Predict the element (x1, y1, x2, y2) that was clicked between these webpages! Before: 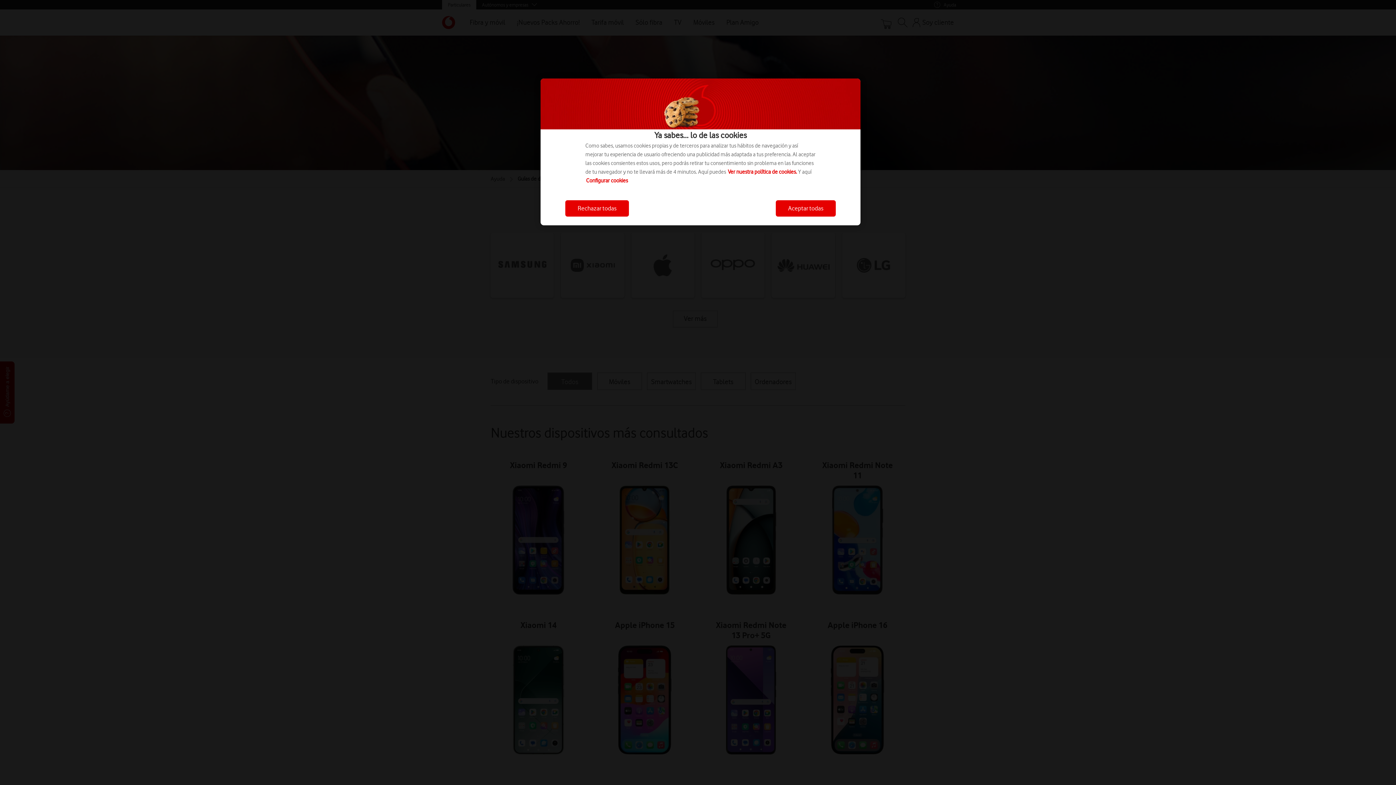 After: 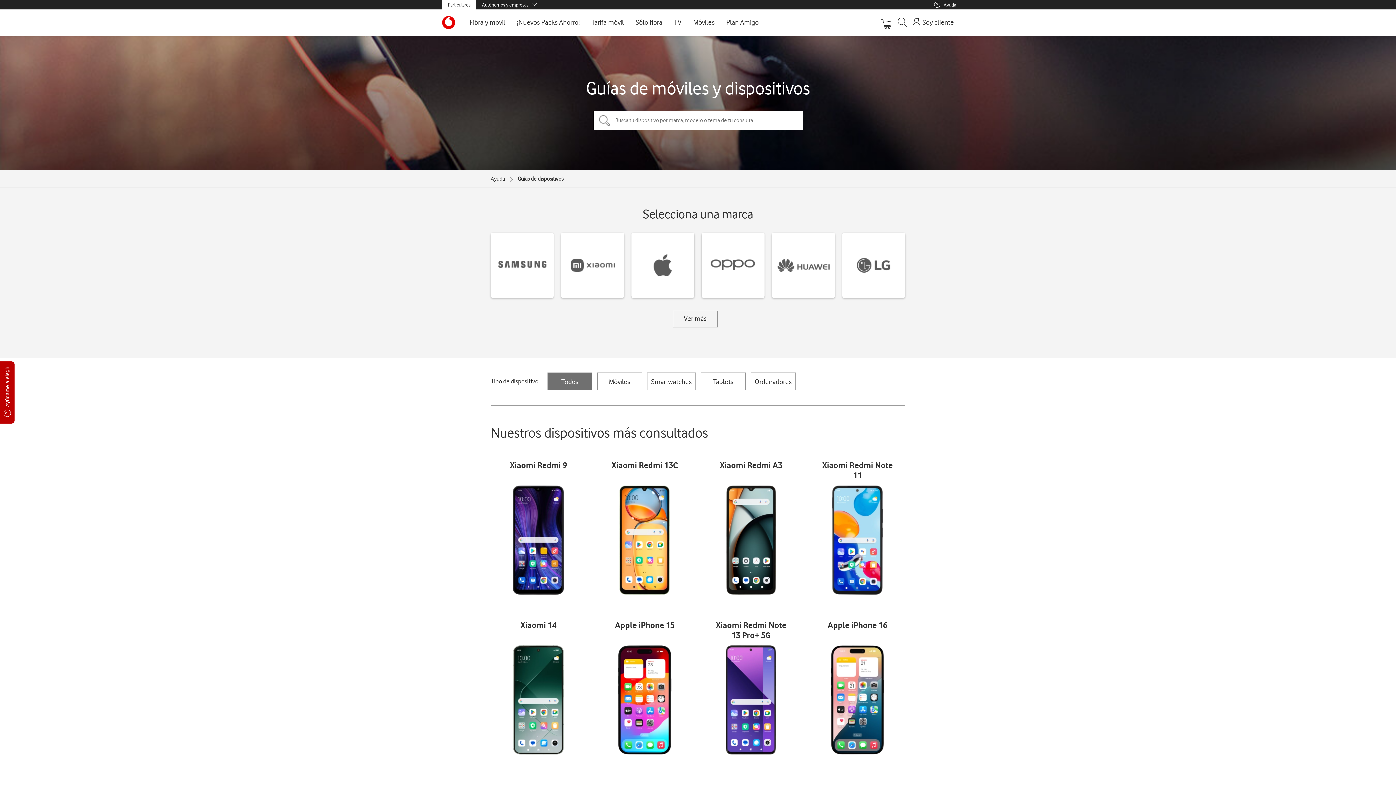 Action: label: Aceptar todas bbox: (776, 200, 836, 216)